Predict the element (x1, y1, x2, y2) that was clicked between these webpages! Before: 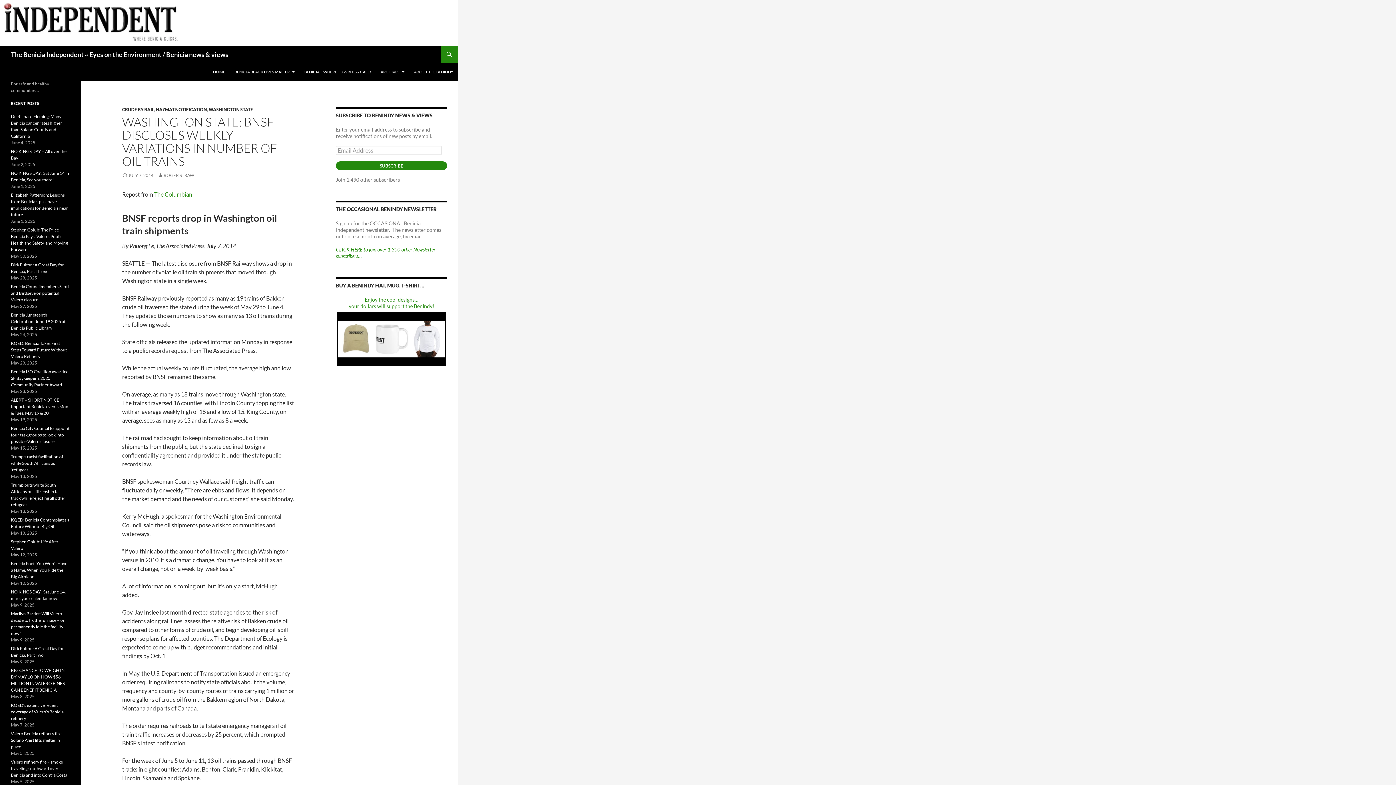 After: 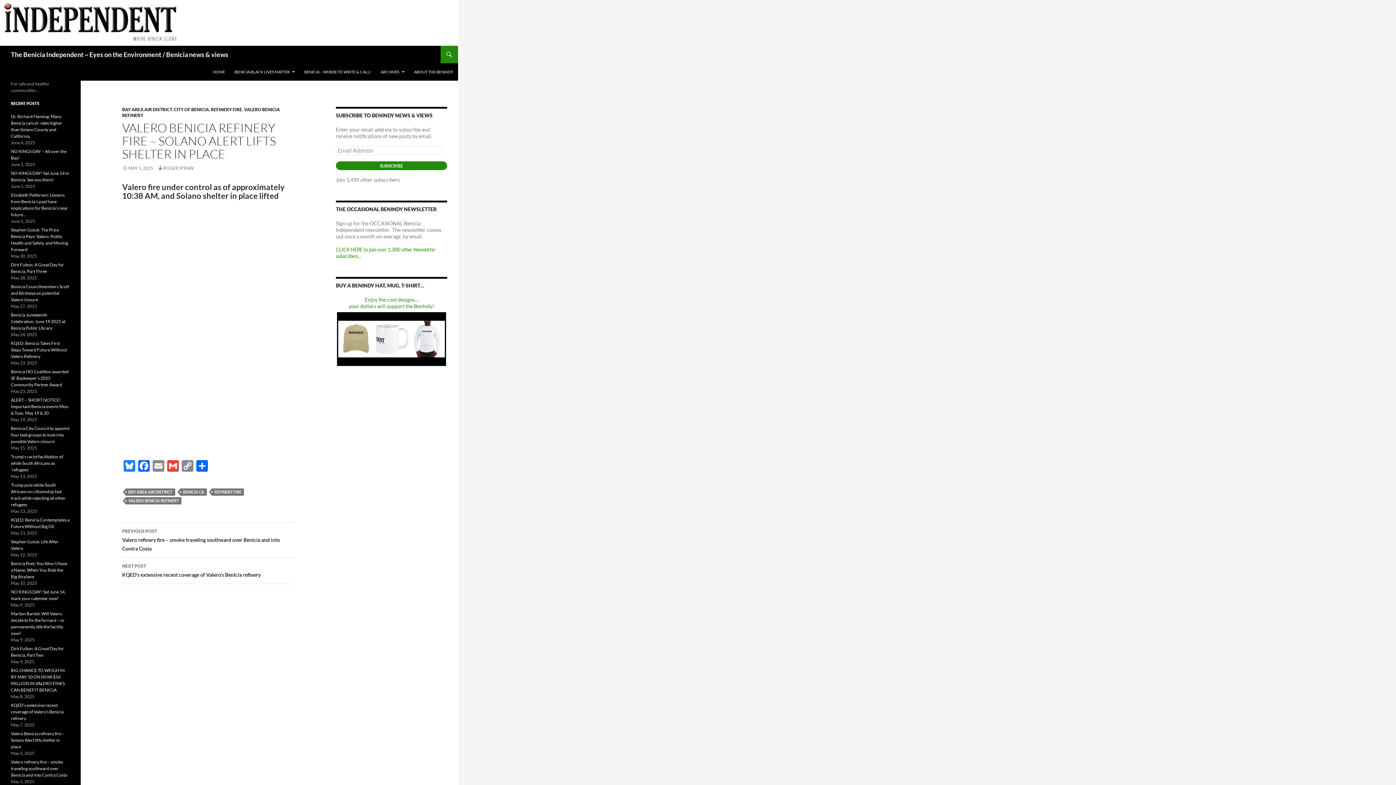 Action: bbox: (10, 731, 64, 749) label: Valero Benicia refinery fire – Solano Alert lifts shelter in place